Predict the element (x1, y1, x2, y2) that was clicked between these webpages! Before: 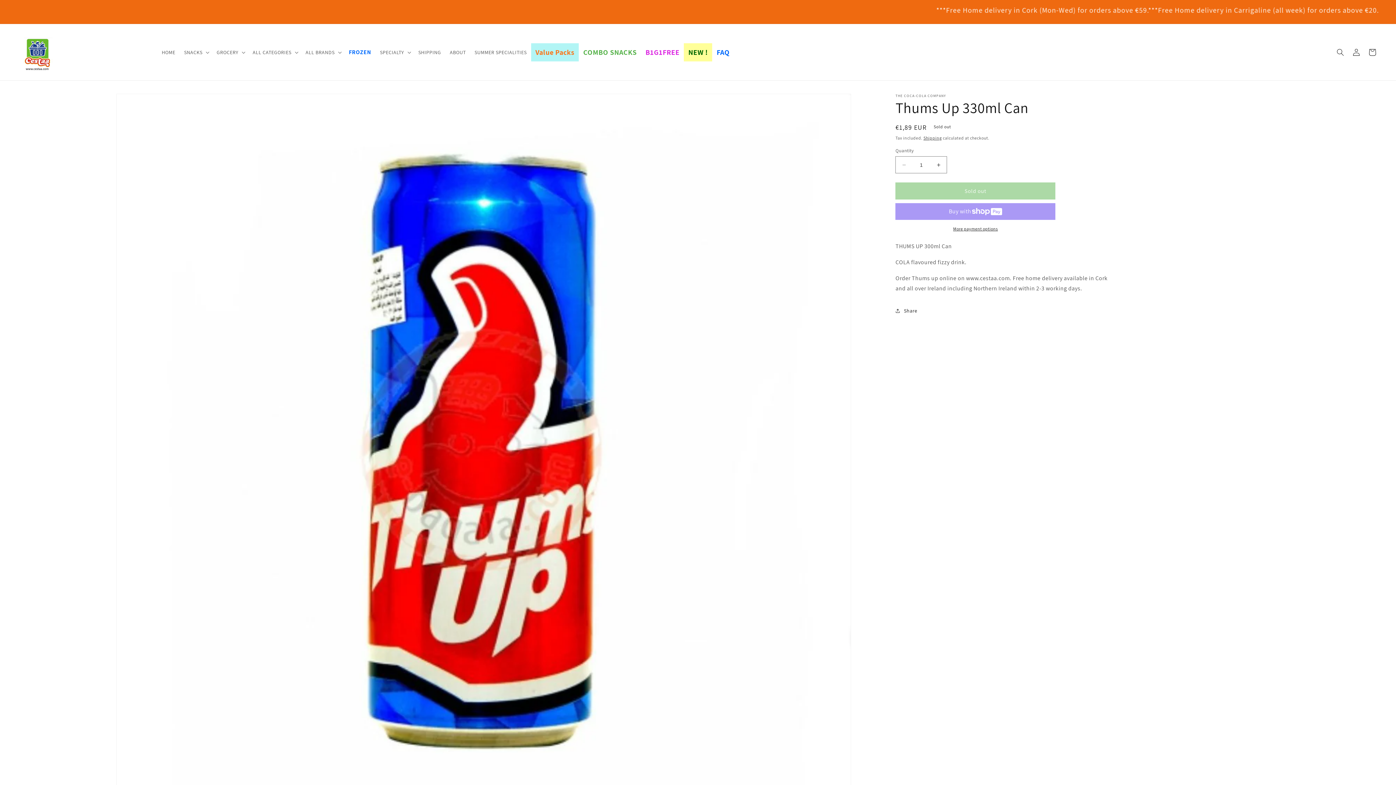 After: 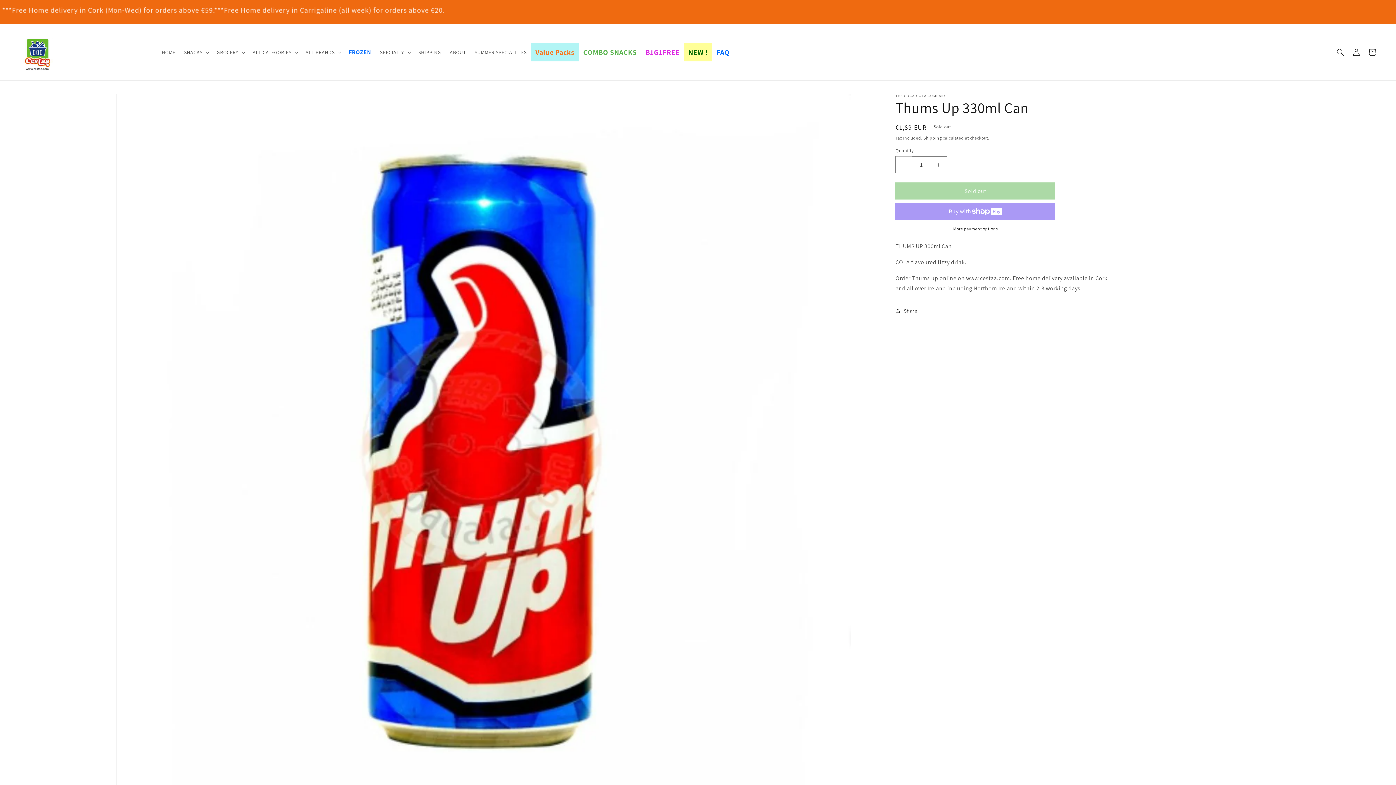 Action: label: Decrease quantity for Thums Up 330ml Can bbox: (896, 156, 912, 173)